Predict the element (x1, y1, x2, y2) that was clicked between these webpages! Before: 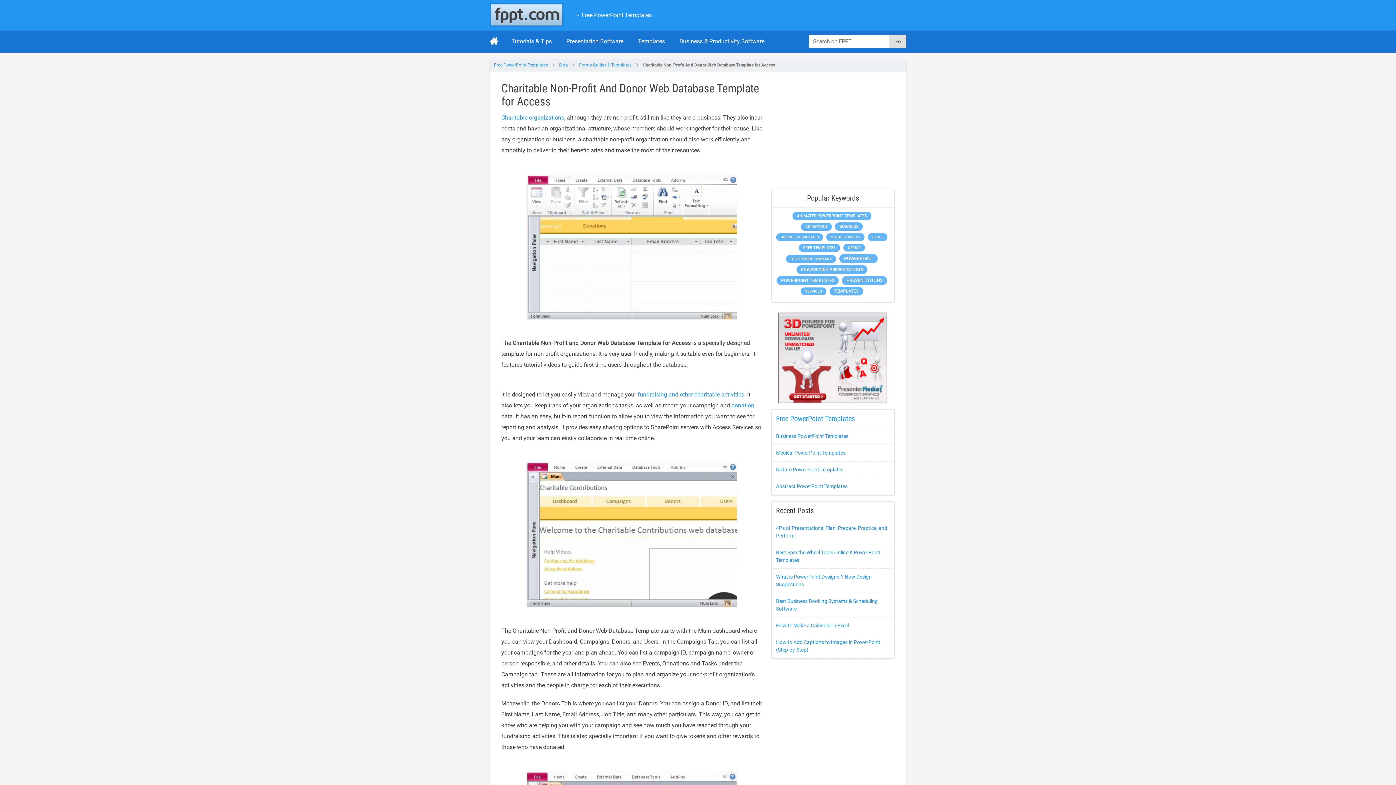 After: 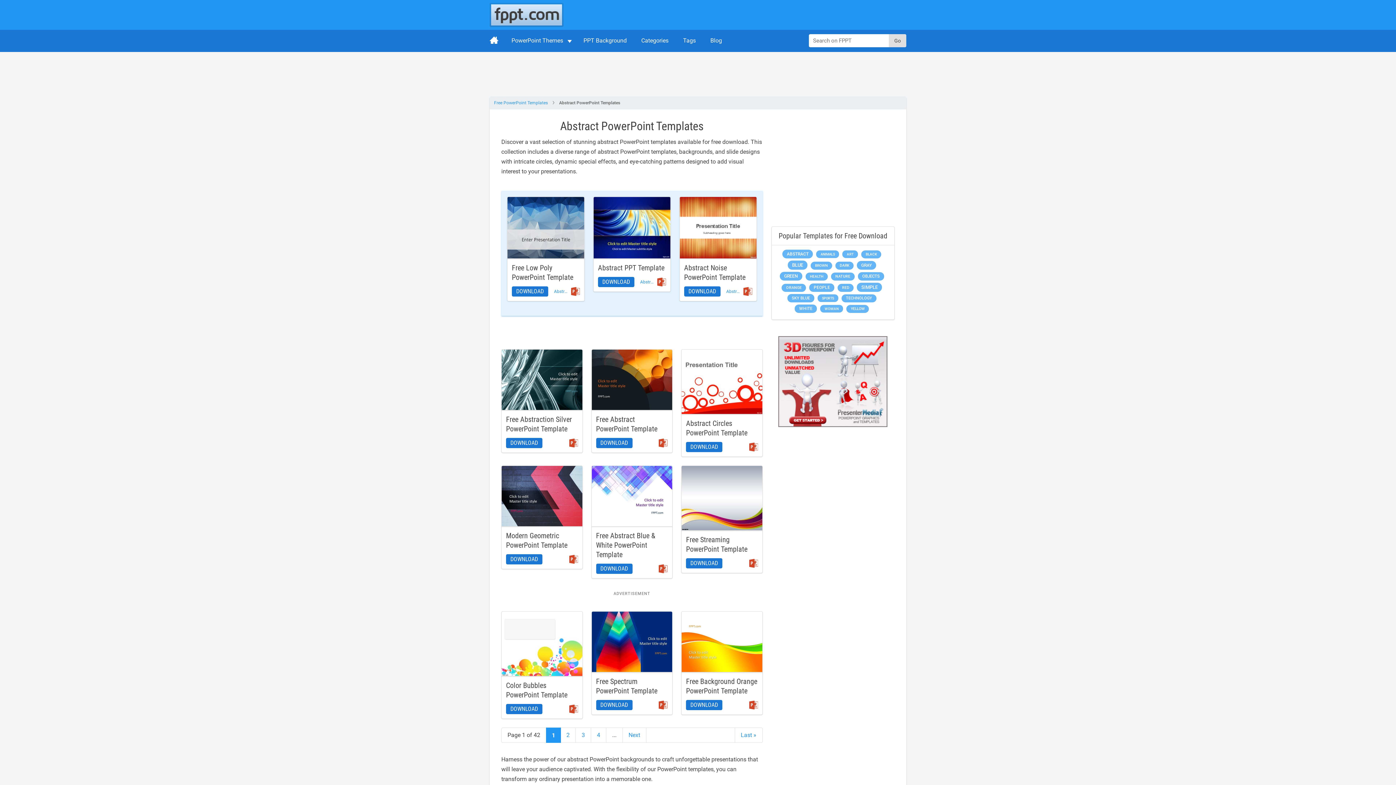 Action: label: Abstract PowerPoint Templates bbox: (776, 483, 847, 489)